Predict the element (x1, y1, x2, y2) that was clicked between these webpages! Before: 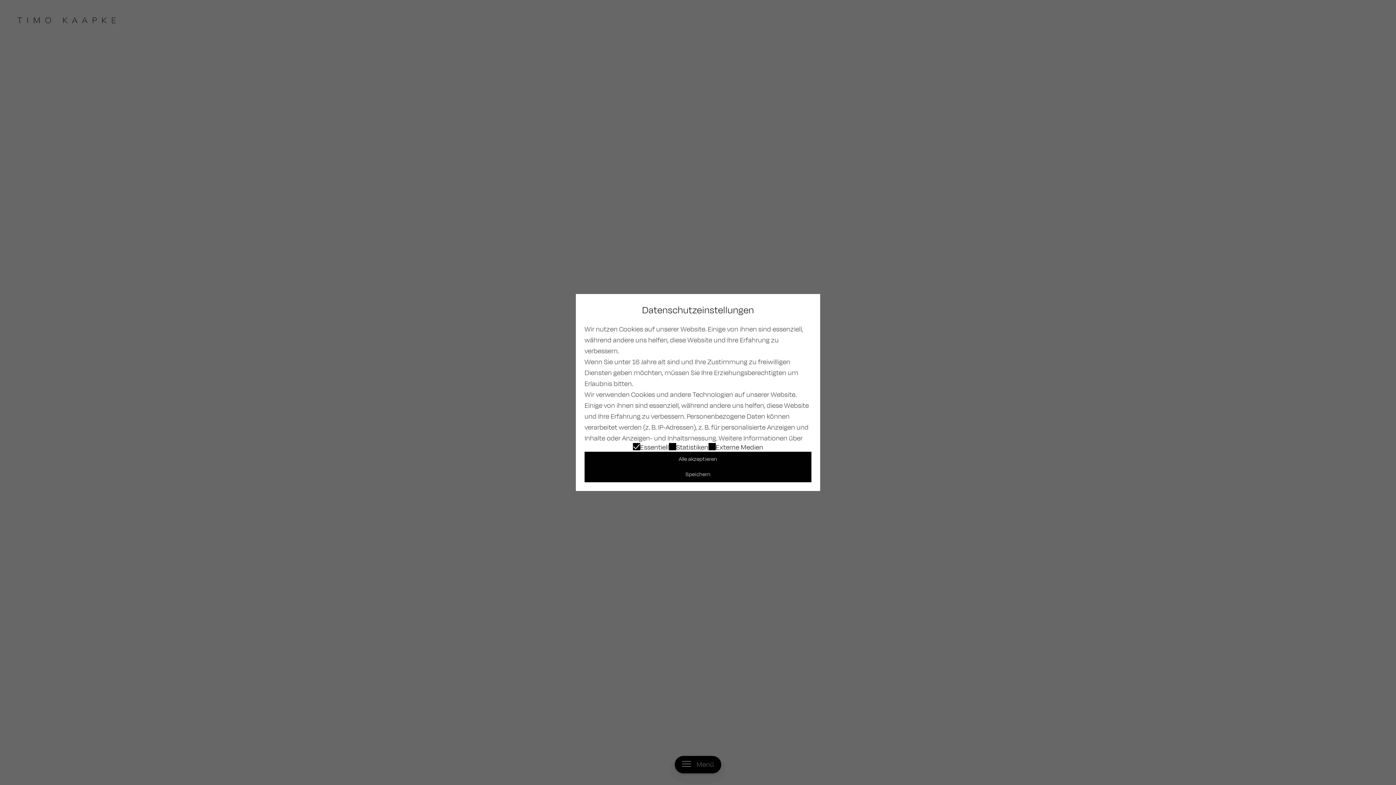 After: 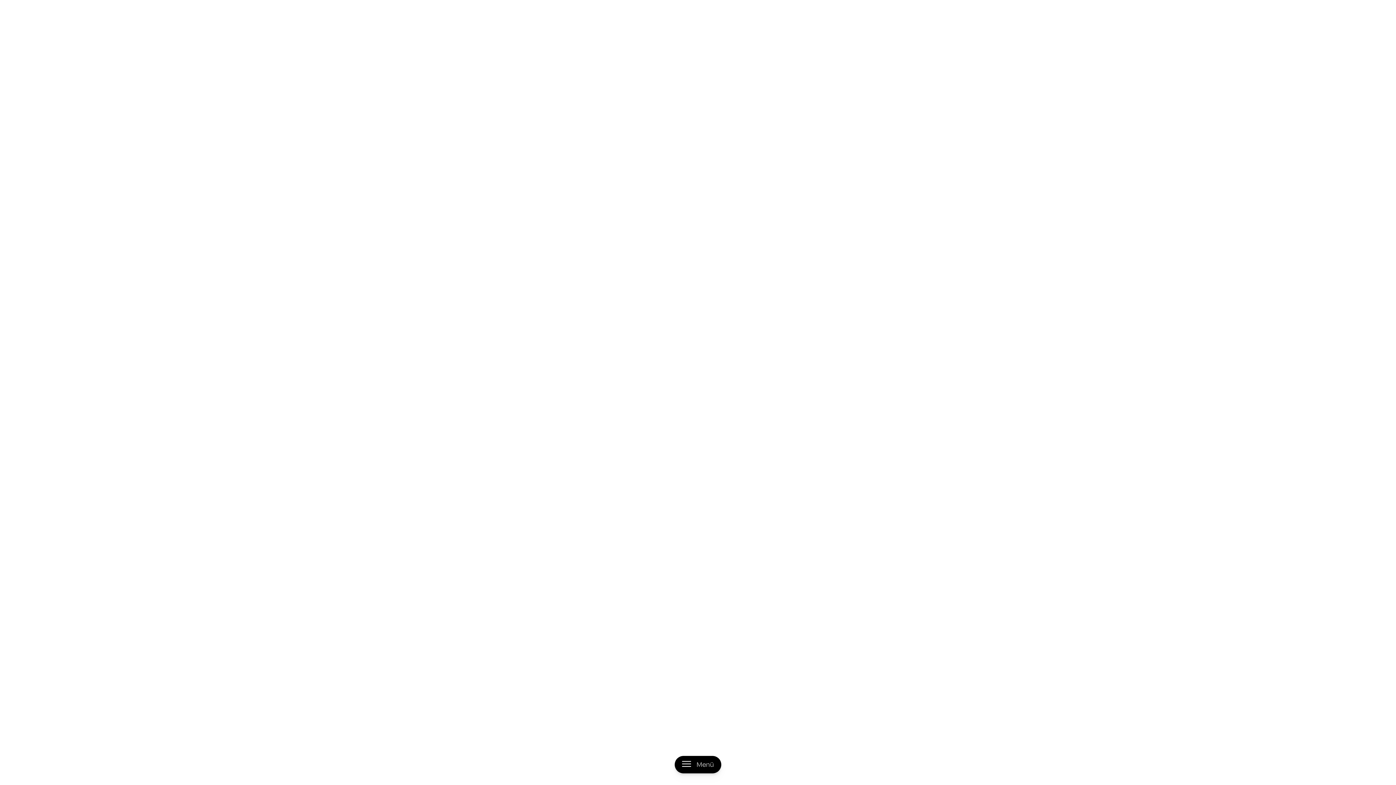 Action: label: Speichern bbox: (584, 467, 811, 482)